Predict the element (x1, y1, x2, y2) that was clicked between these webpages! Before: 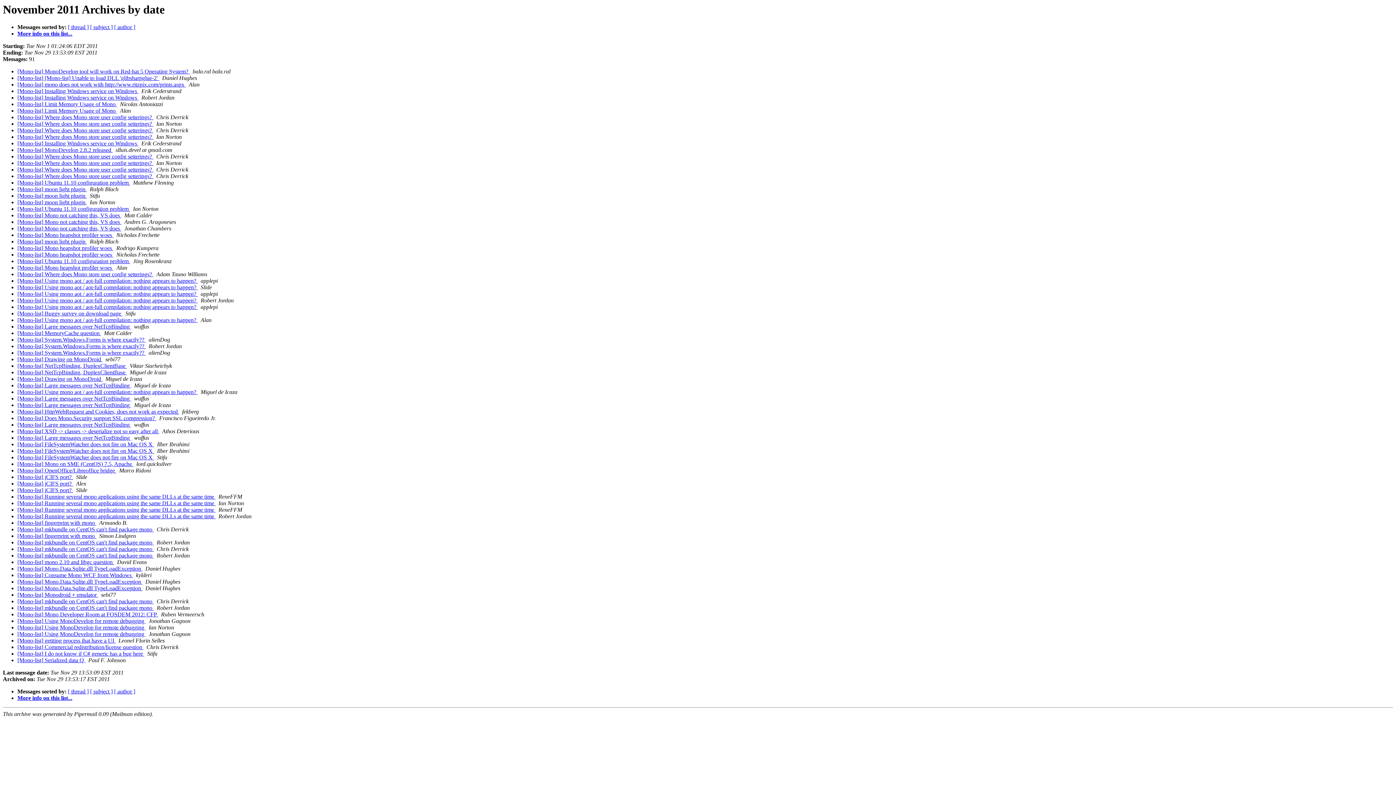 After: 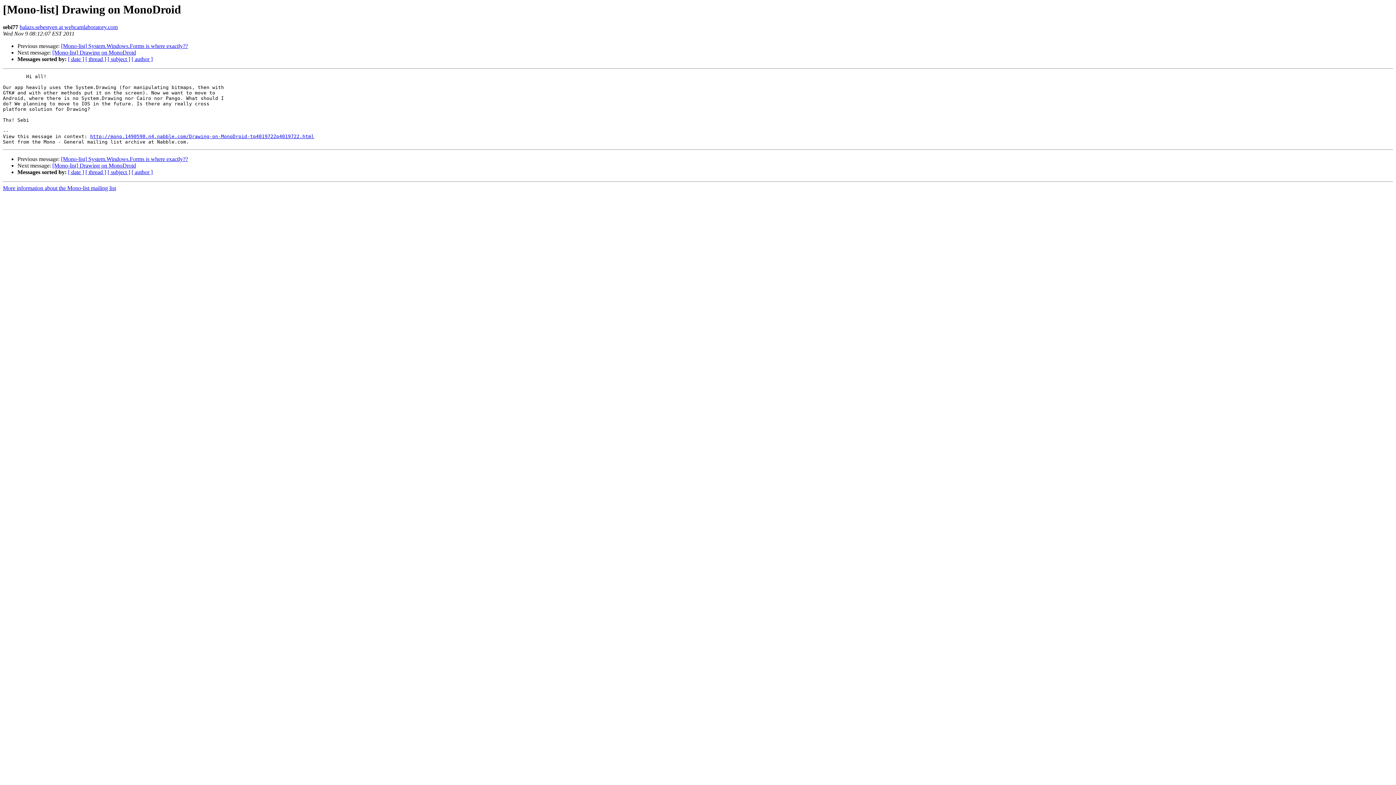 Action: label: [Mono-list] Drawing on MonoDroid  bbox: (17, 356, 102, 362)